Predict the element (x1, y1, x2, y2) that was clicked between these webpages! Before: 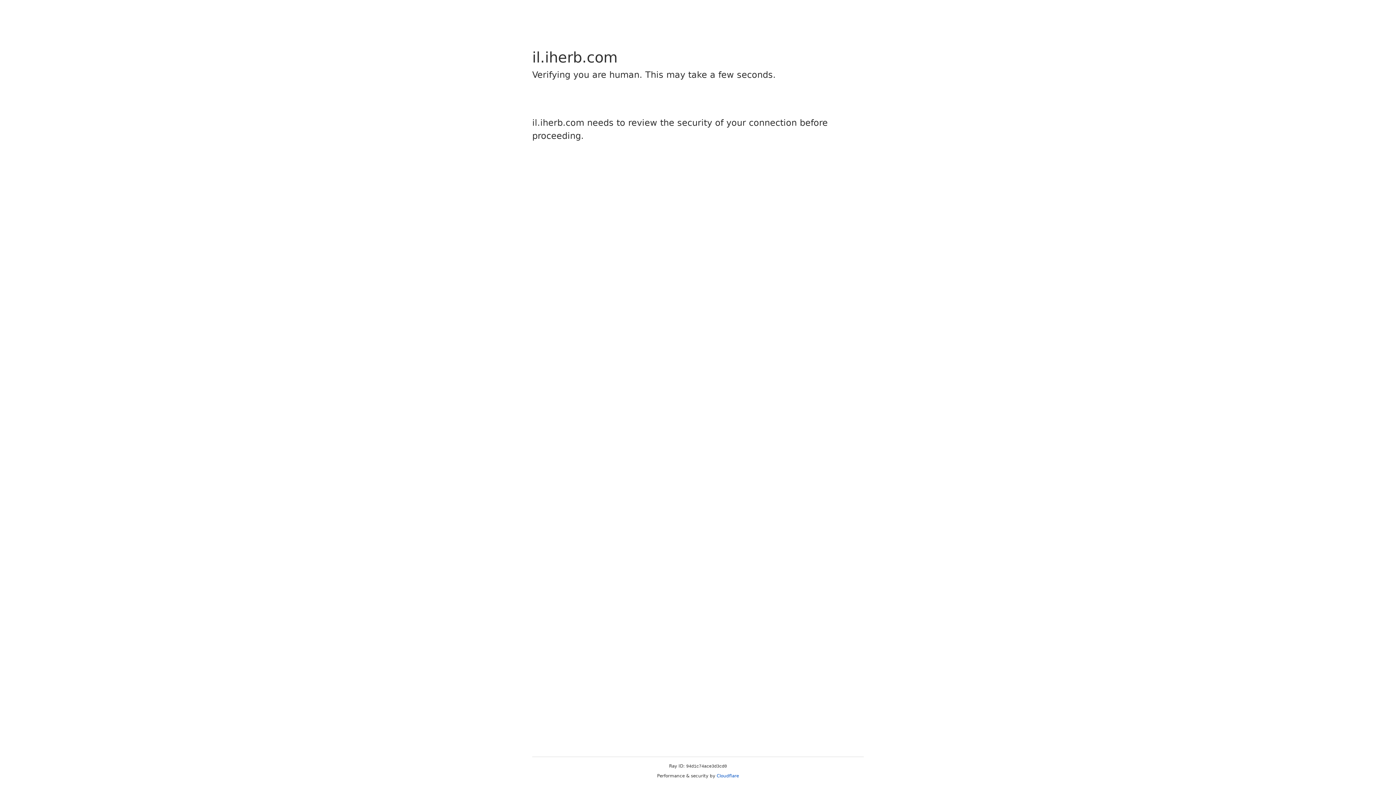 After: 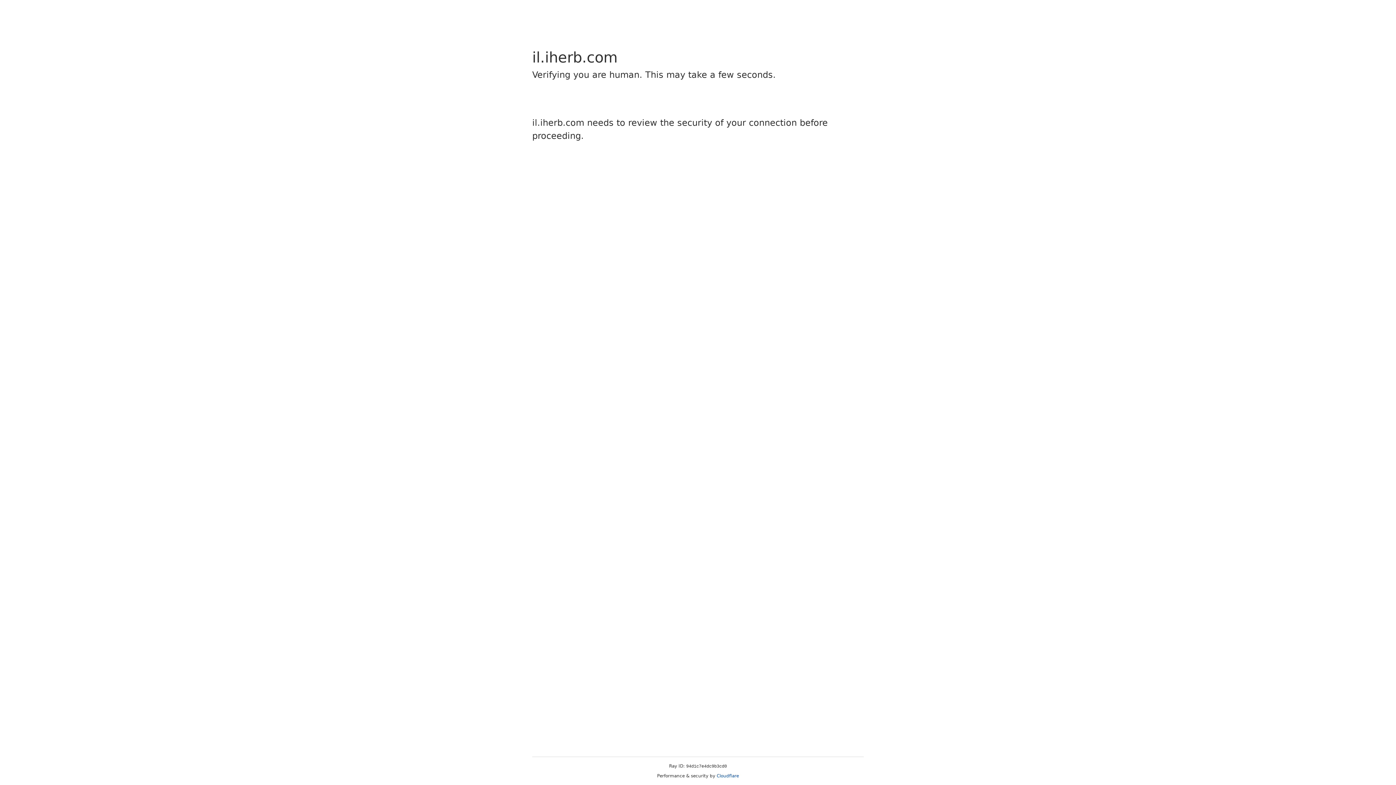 Action: label: Cloudflare bbox: (716, 773, 739, 778)